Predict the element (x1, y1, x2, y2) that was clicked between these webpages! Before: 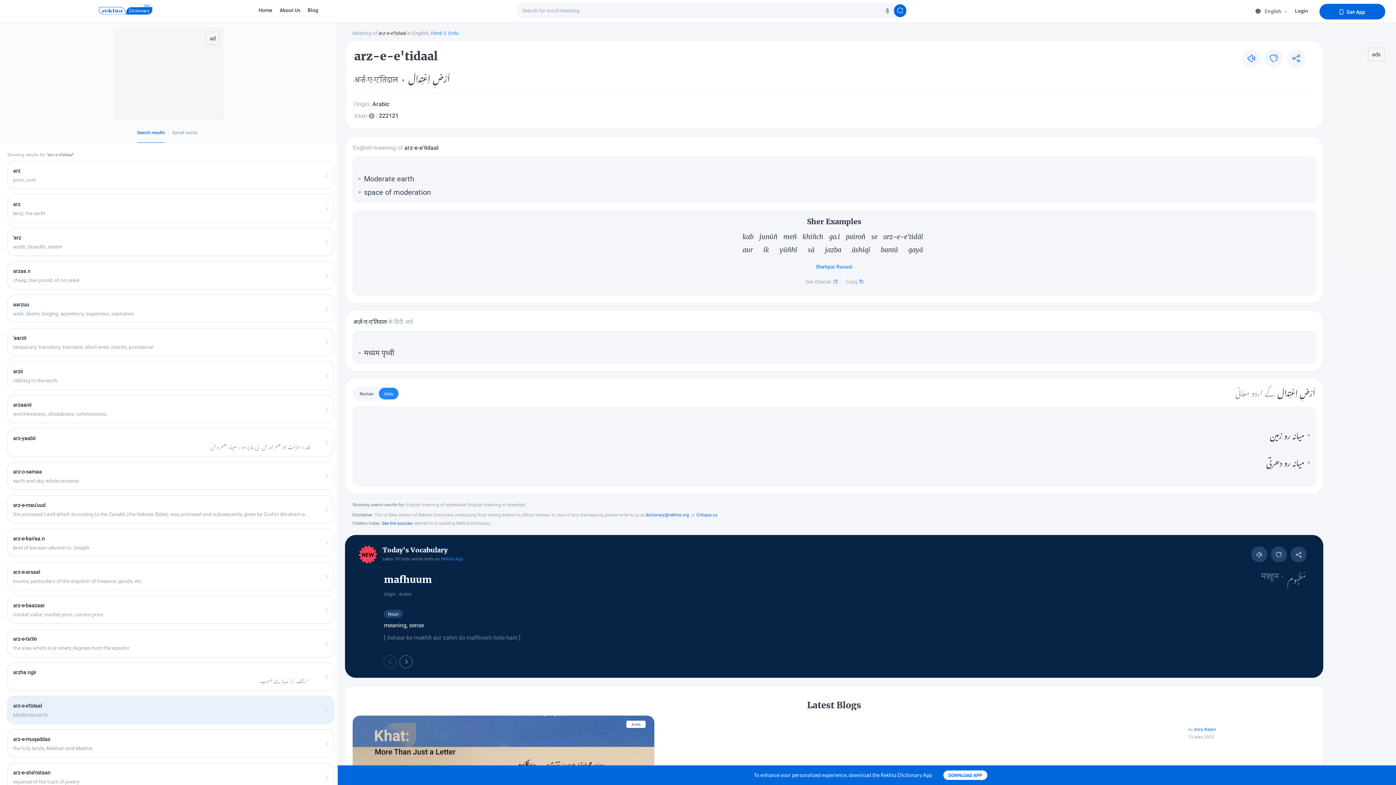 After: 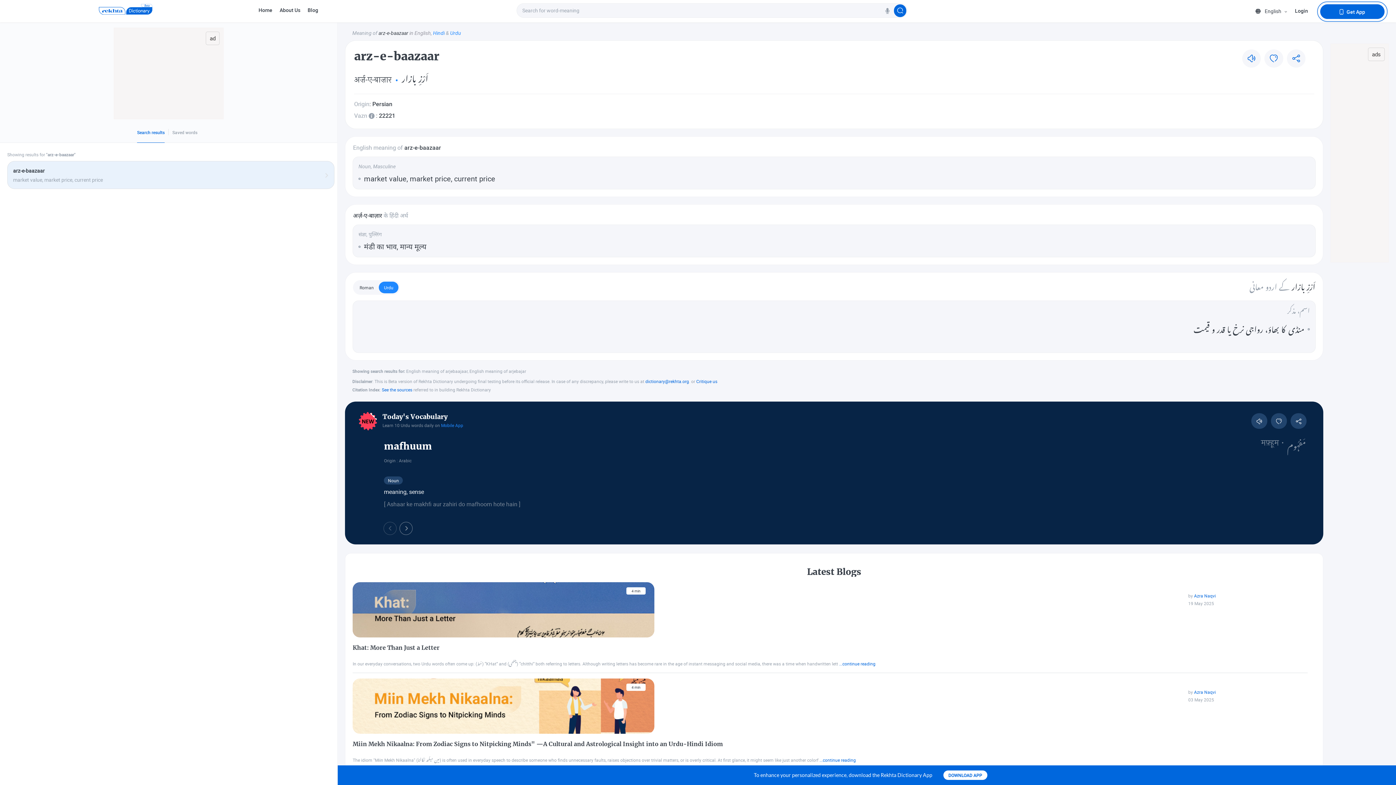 Action: bbox: (7, 596, 334, 623)